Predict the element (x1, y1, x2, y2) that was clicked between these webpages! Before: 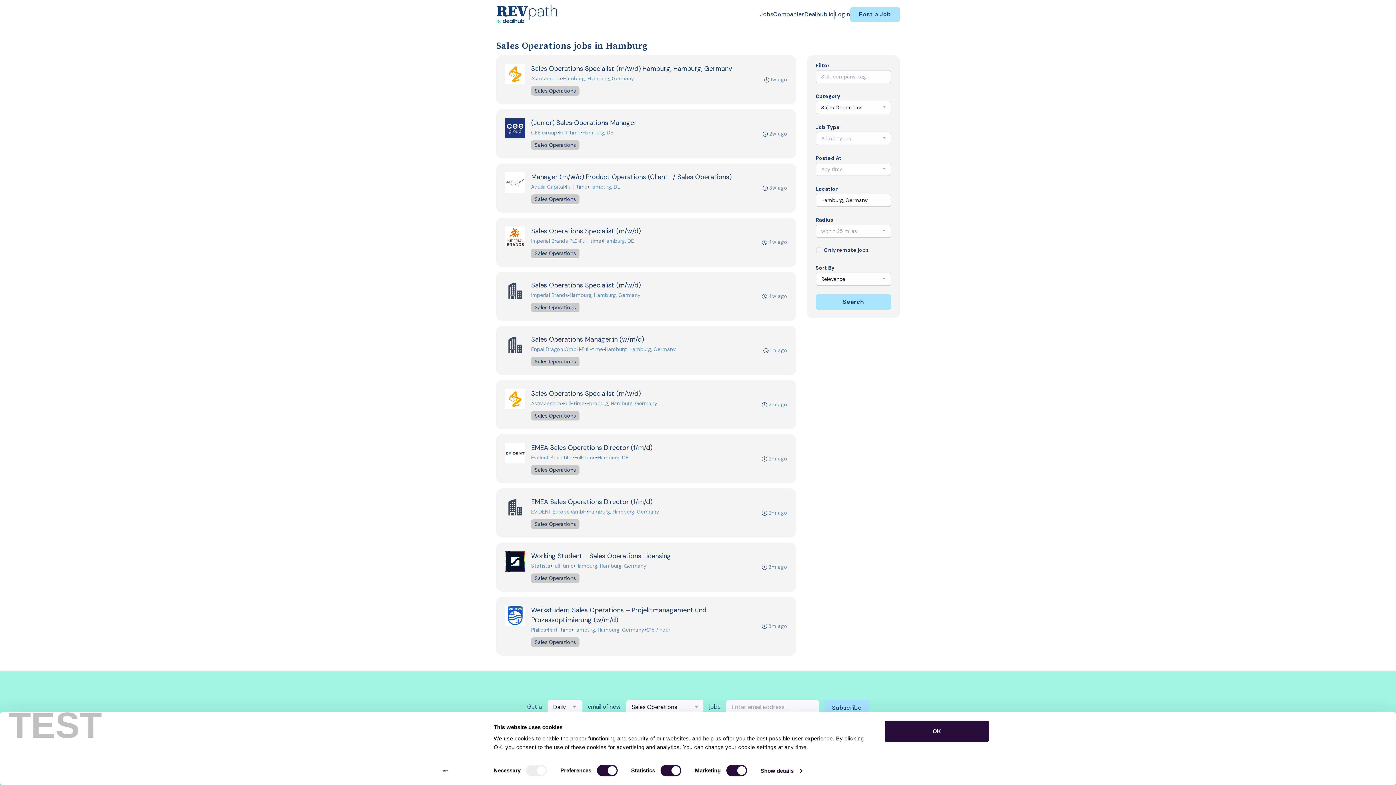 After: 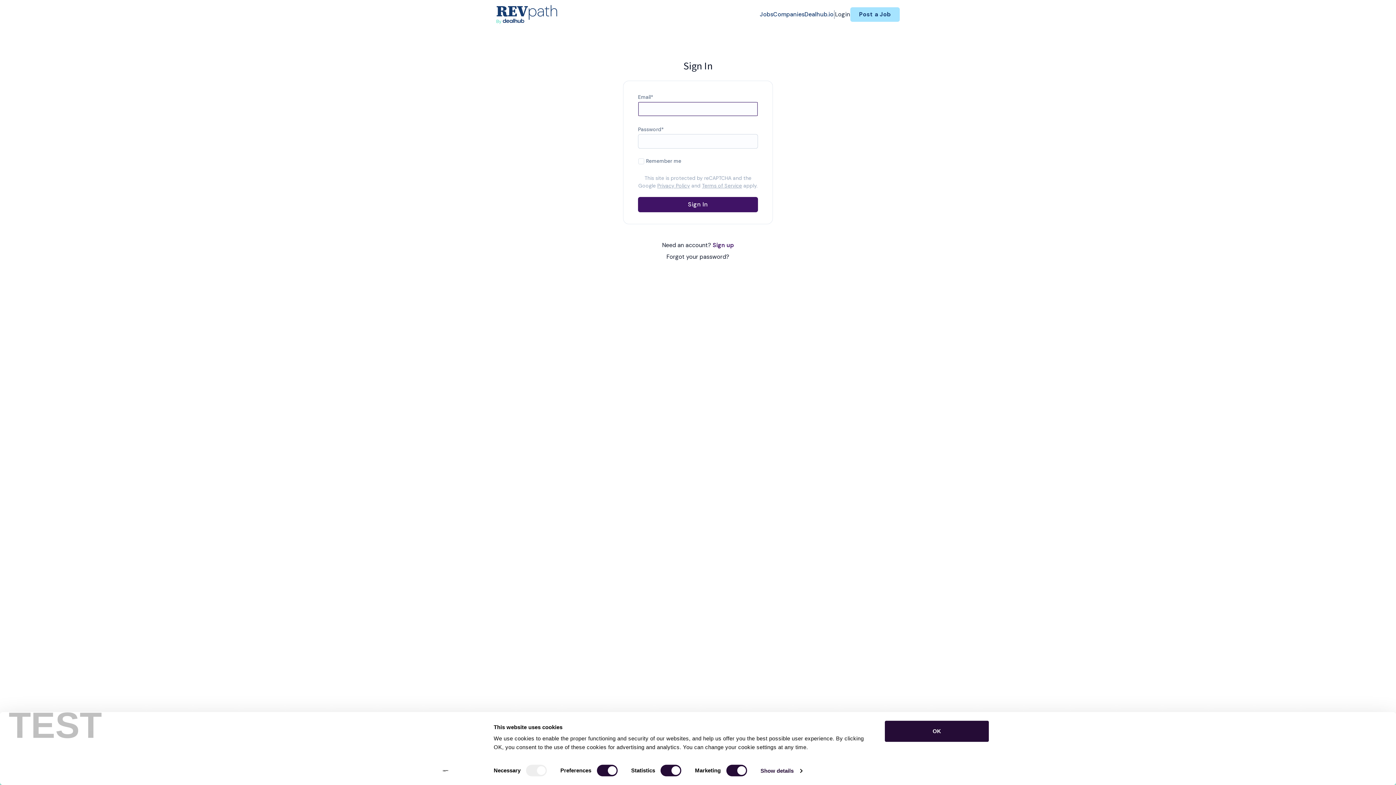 Action: bbox: (835, 10, 850, 18) label: Login